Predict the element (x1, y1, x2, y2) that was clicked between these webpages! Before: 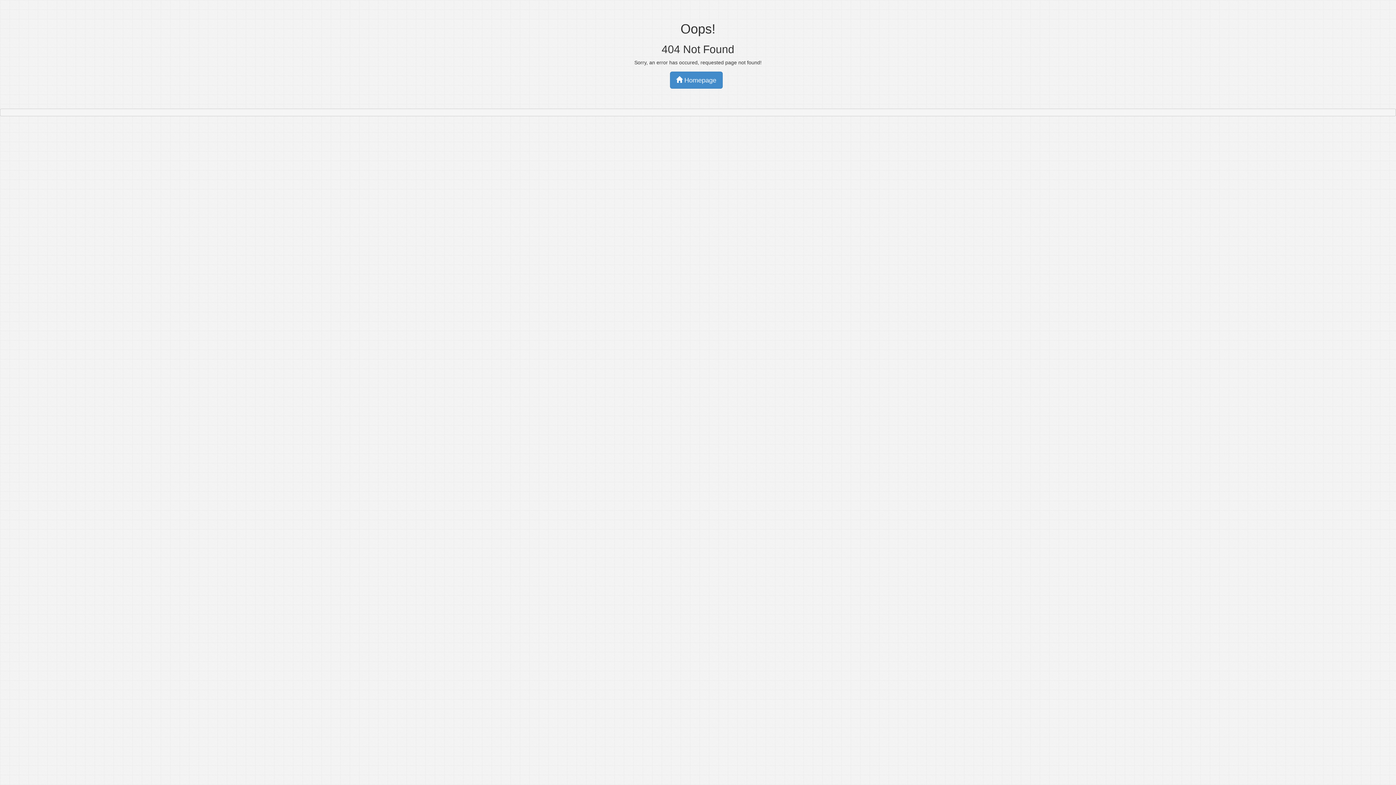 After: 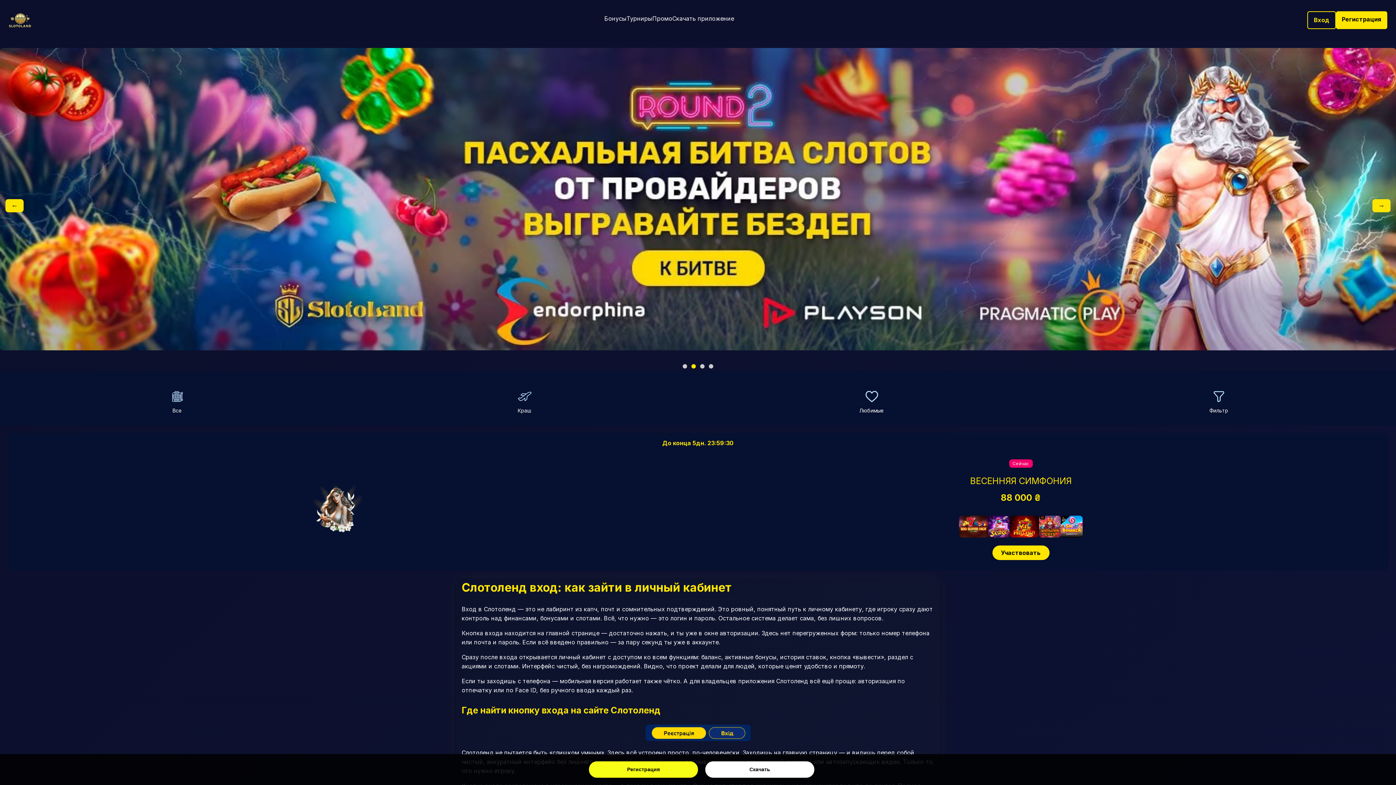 Action: label:  Homepage bbox: (670, 71, 722, 88)